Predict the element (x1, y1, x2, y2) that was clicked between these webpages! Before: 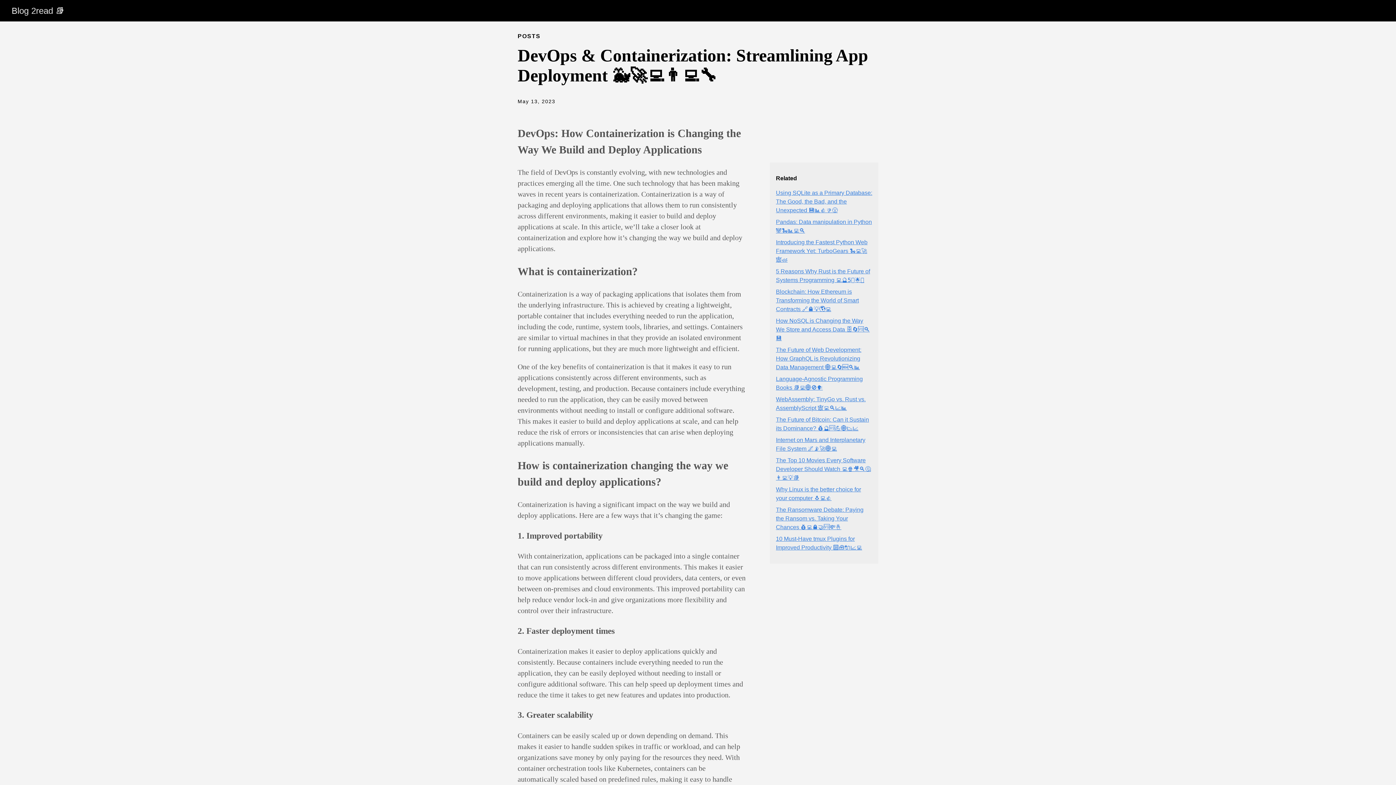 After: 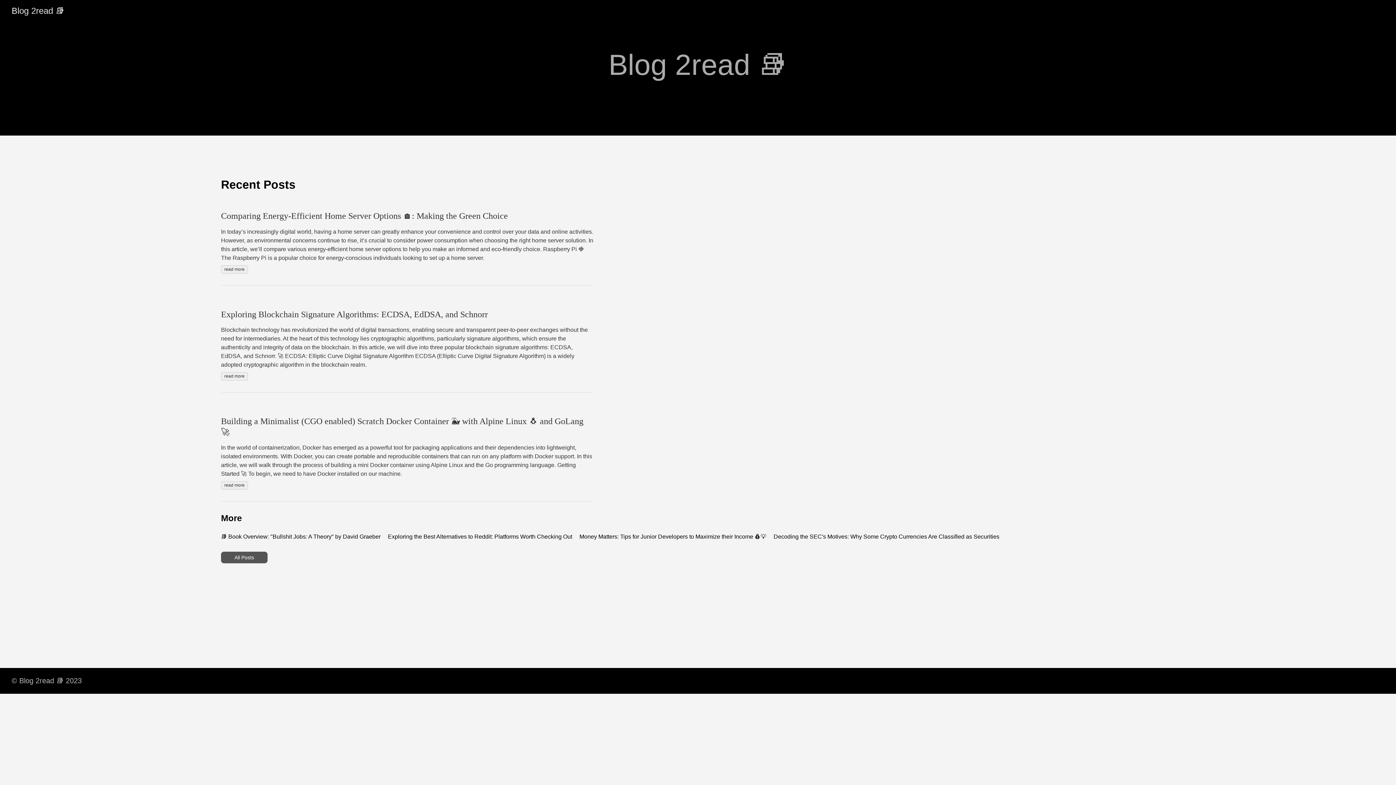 Action: label: Blog 2read 📚 bbox: (11, 5, 64, 15)